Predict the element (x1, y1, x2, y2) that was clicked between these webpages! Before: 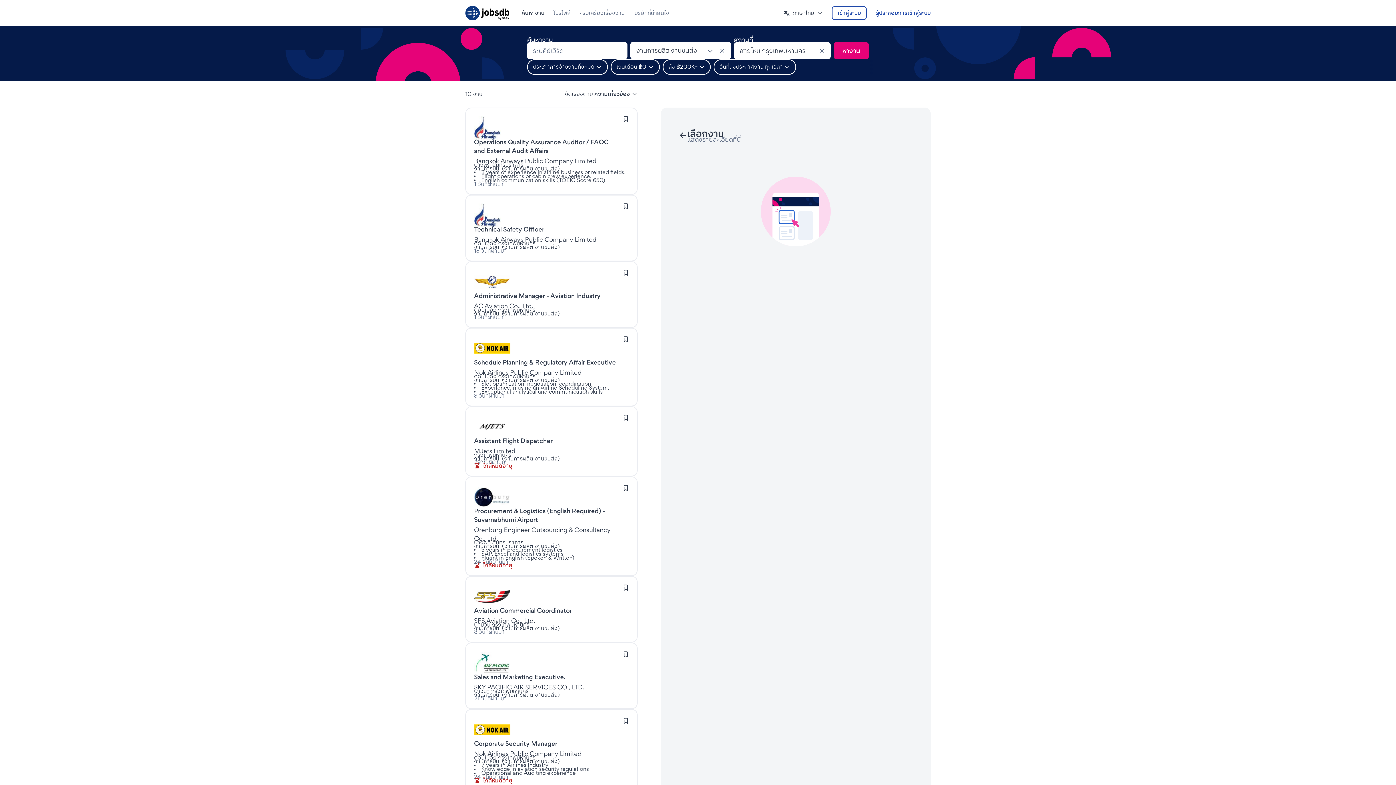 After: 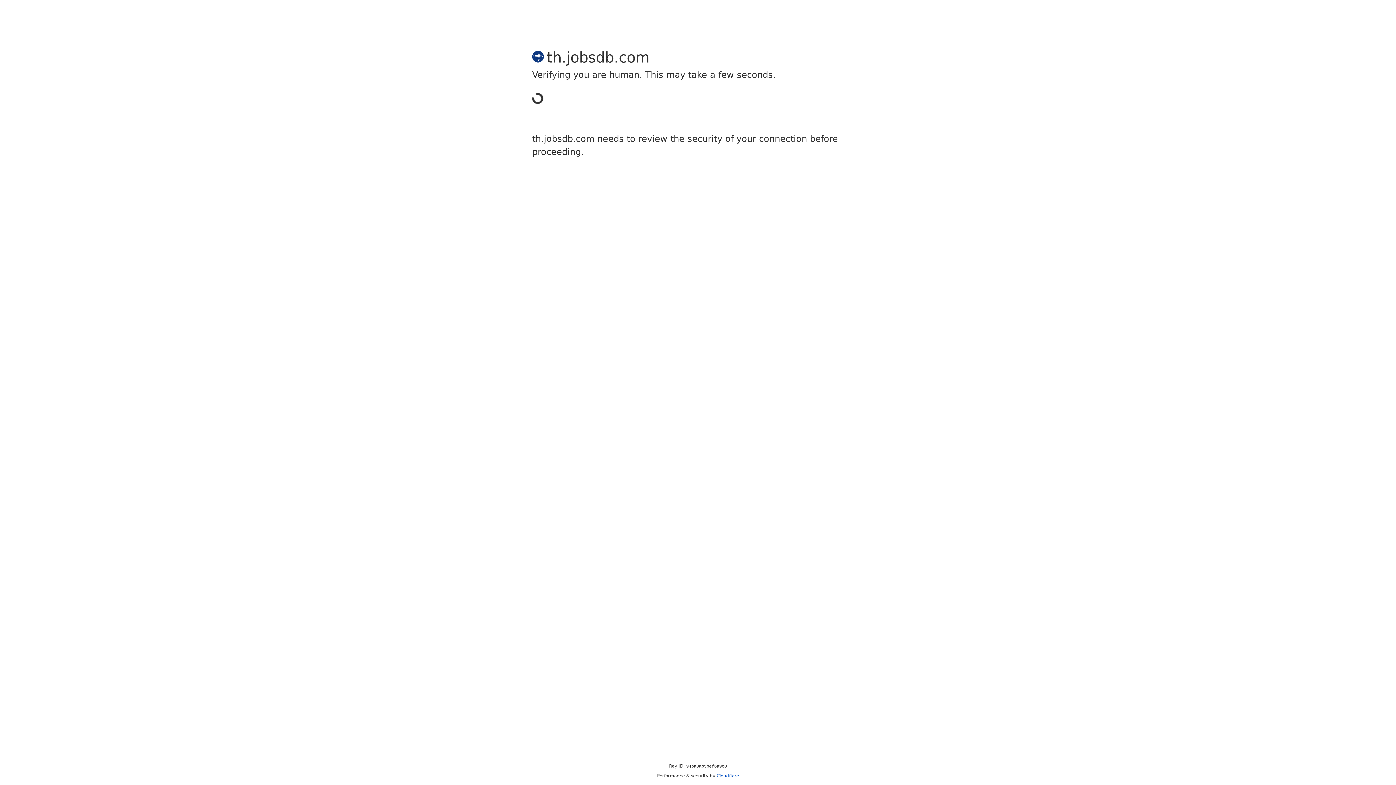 Action: bbox: (521, 4, 544, 21) label: ค้นหางาน